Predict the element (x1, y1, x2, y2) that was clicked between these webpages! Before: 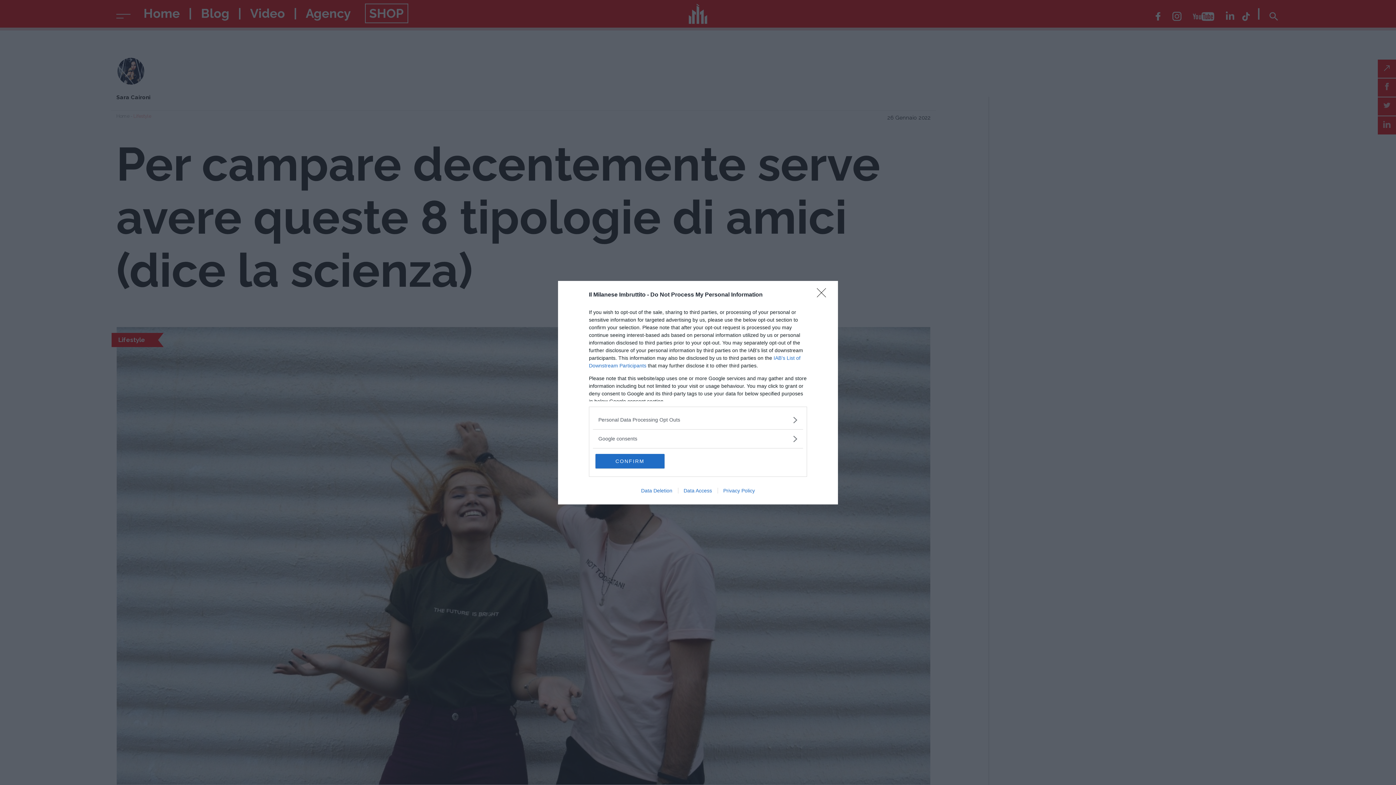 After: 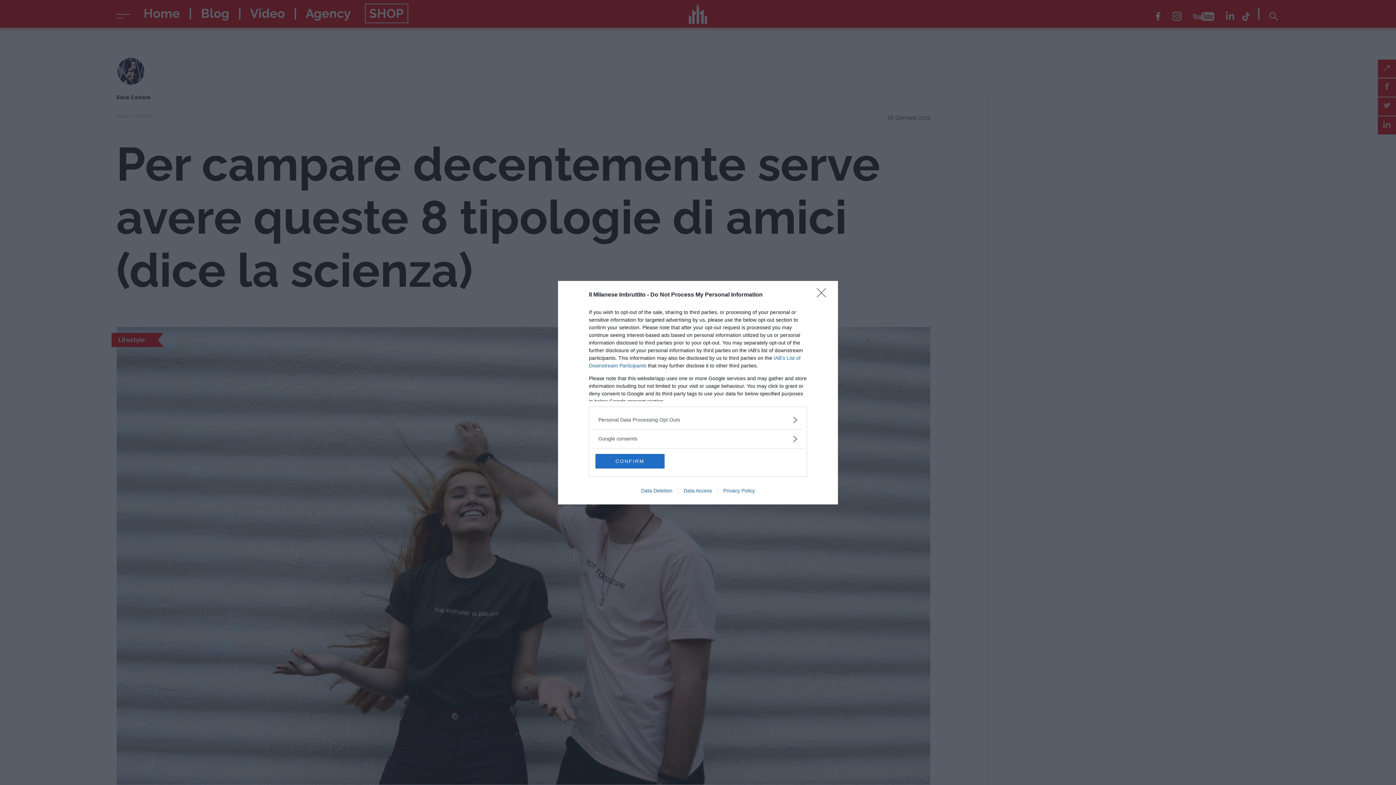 Action: bbox: (717, 487, 760, 493) label: Privacy Policy